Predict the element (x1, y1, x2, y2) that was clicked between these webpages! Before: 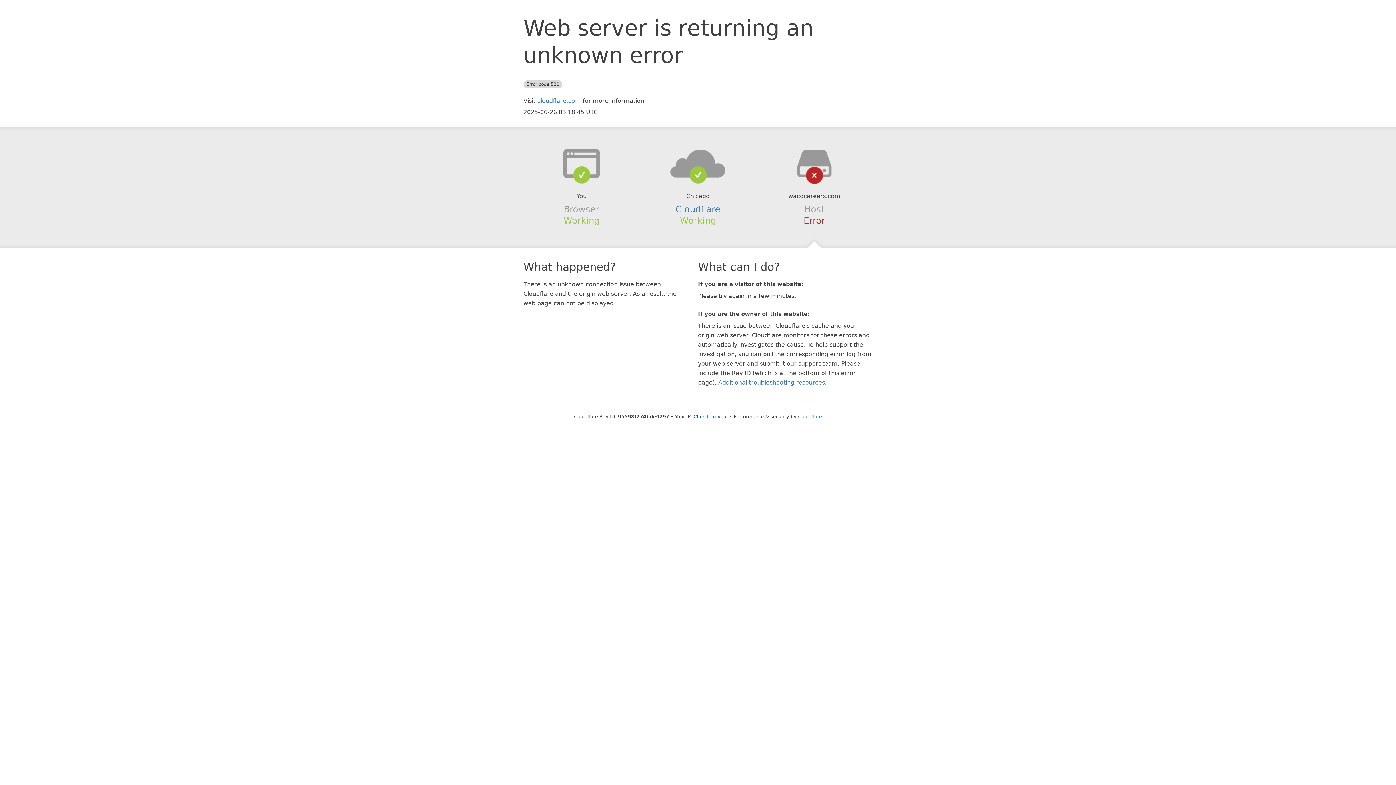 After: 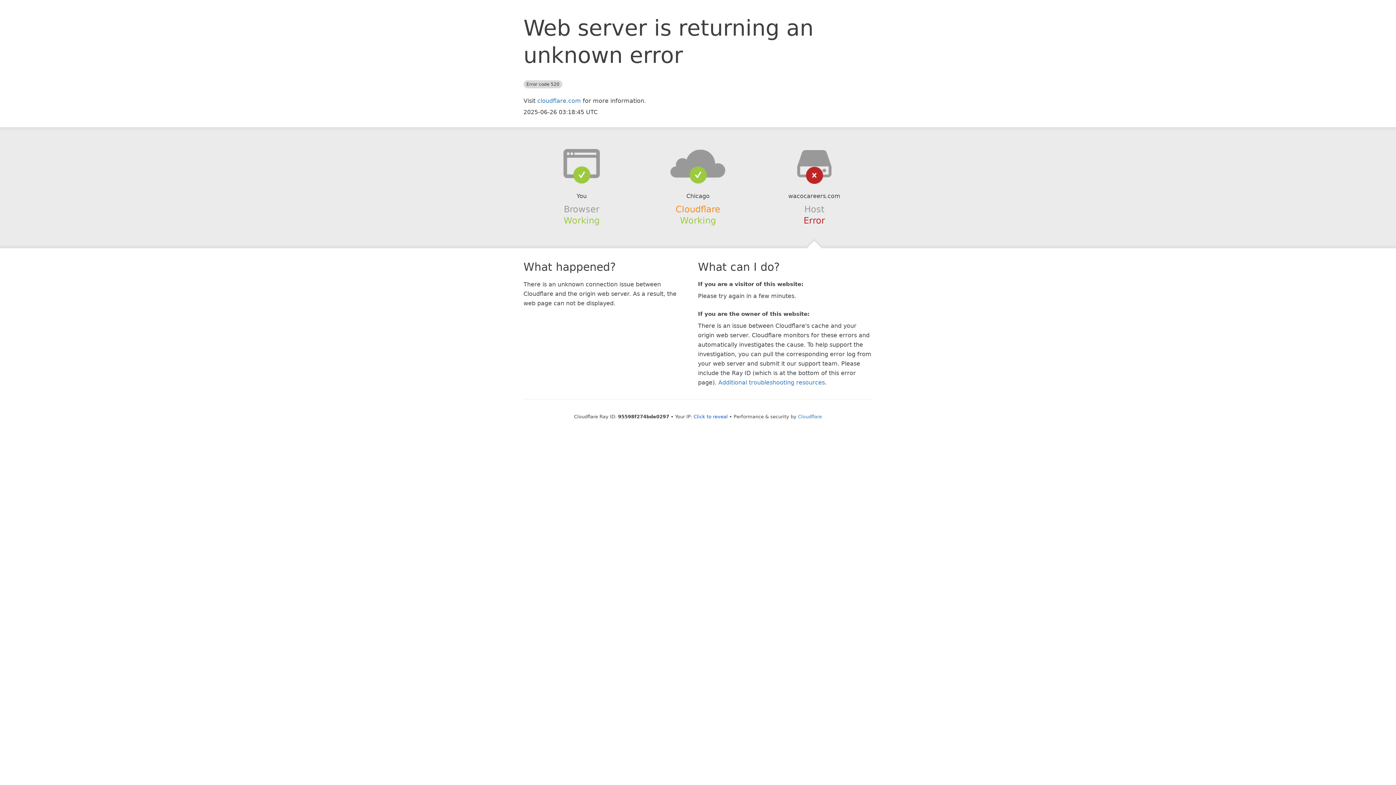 Action: bbox: (675, 204, 720, 214) label: Cloudflare